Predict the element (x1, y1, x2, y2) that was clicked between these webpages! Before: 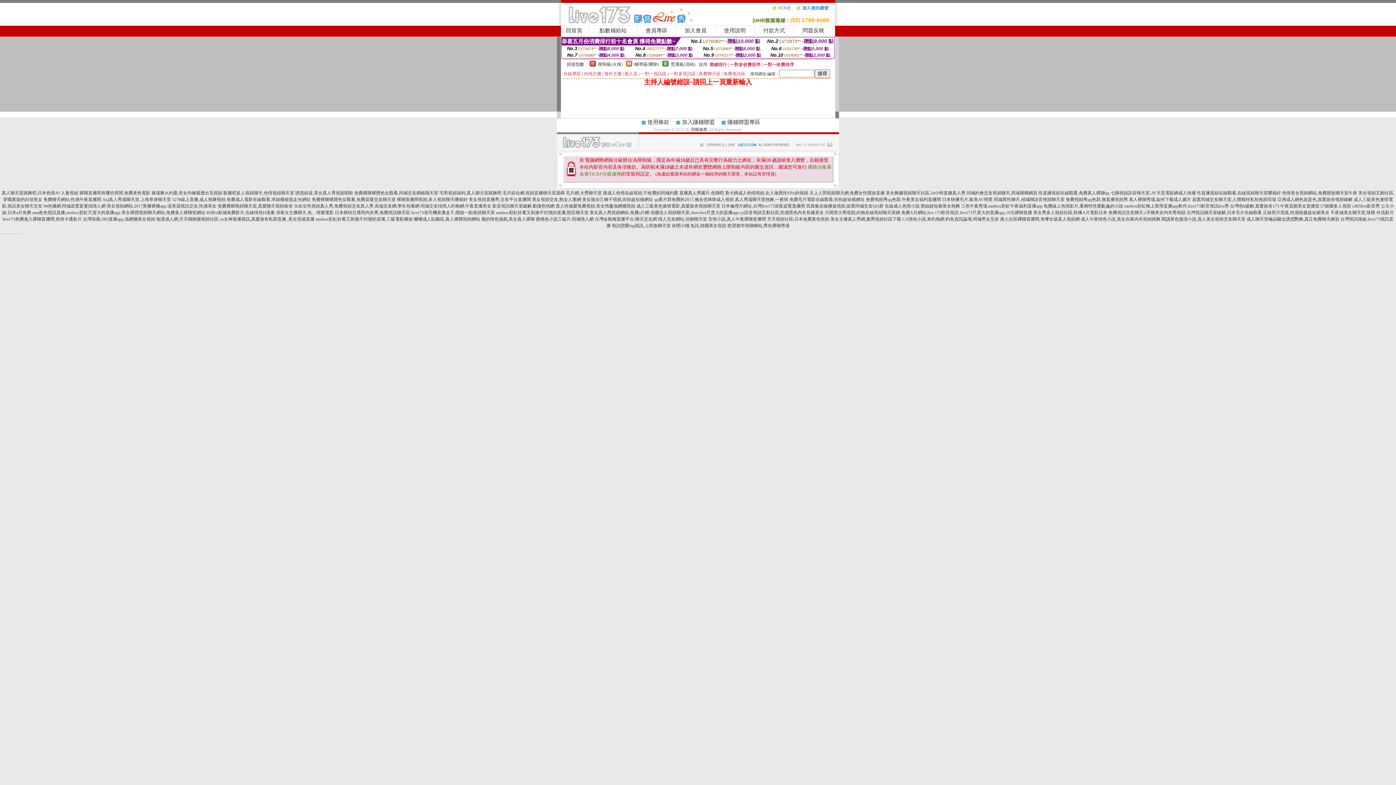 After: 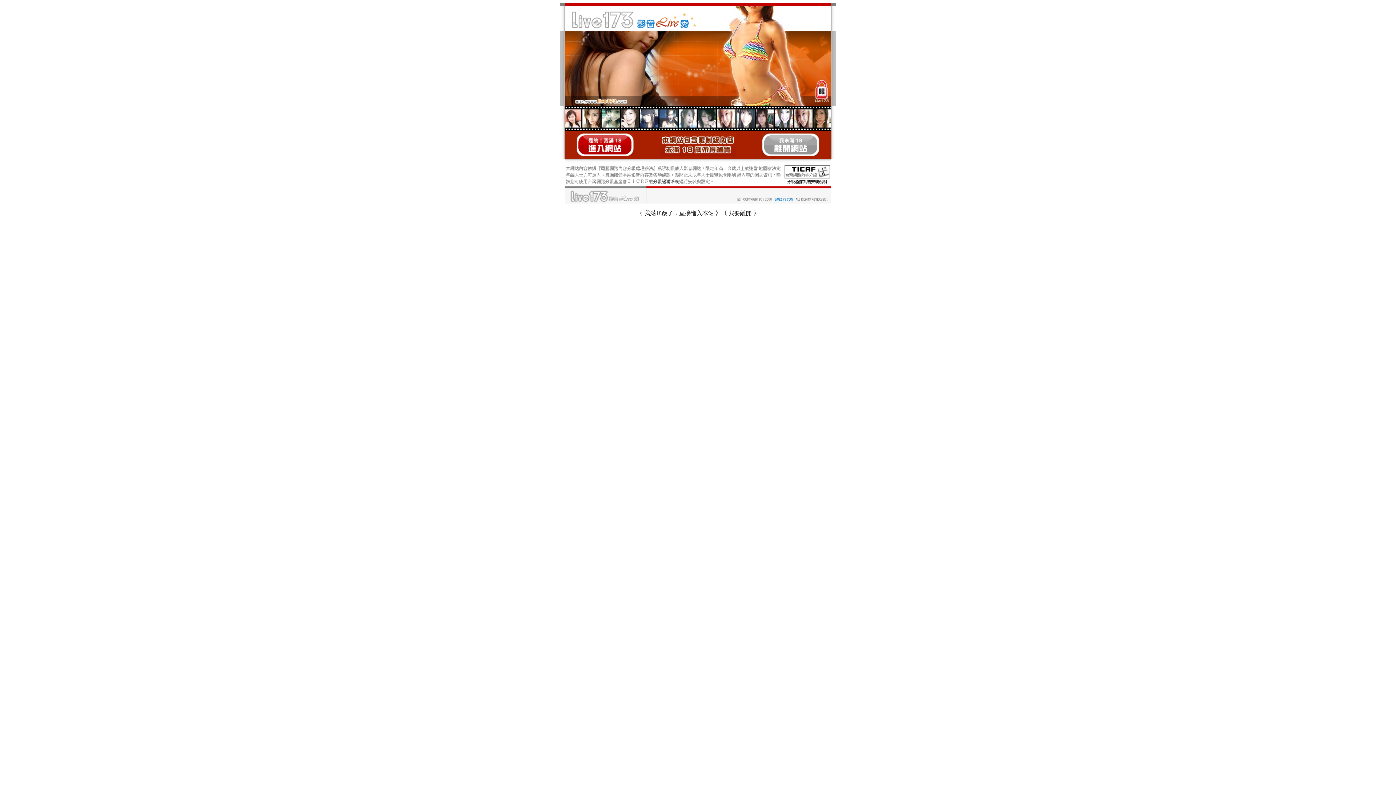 Action: bbox: (295, 190, 353, 195) label: 誘惑頻道,美女真人秀視頻唱歌